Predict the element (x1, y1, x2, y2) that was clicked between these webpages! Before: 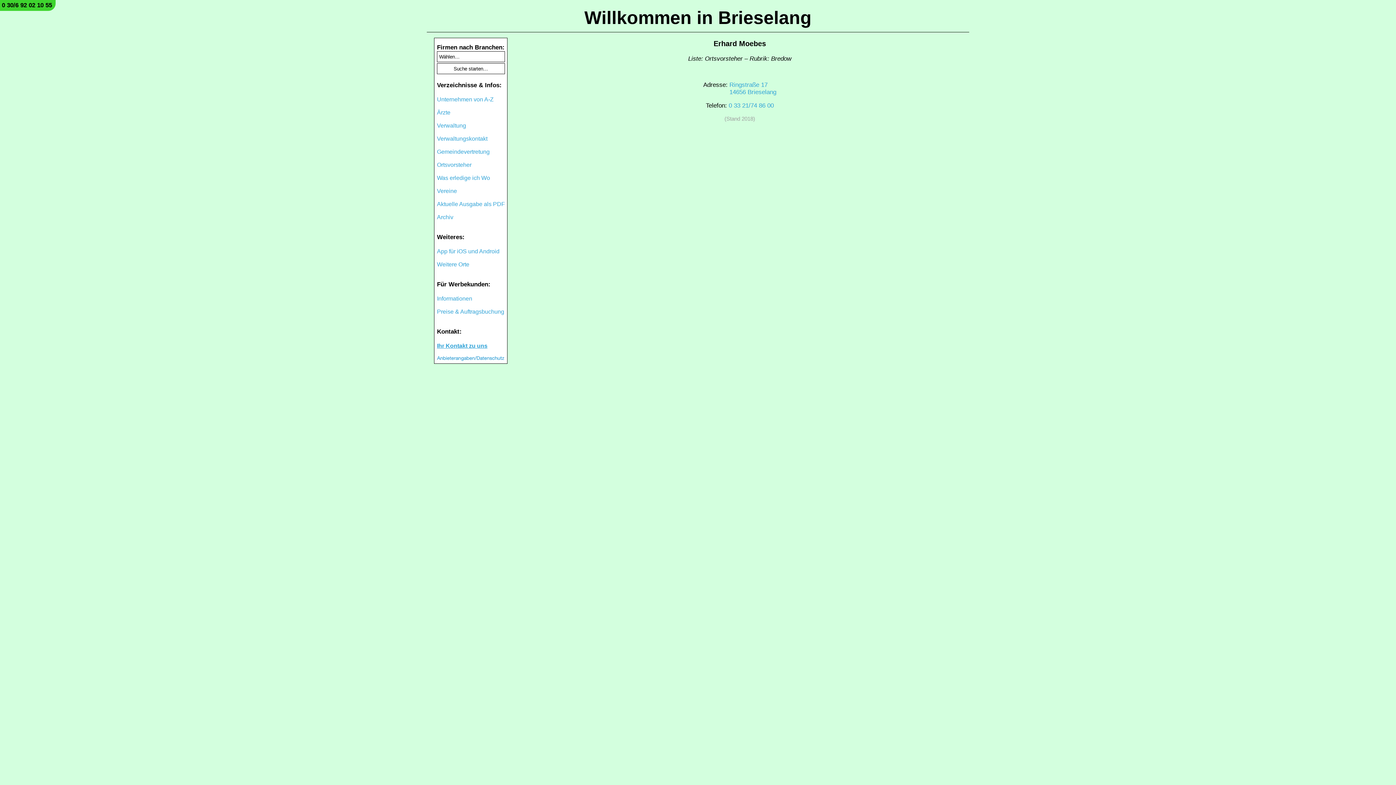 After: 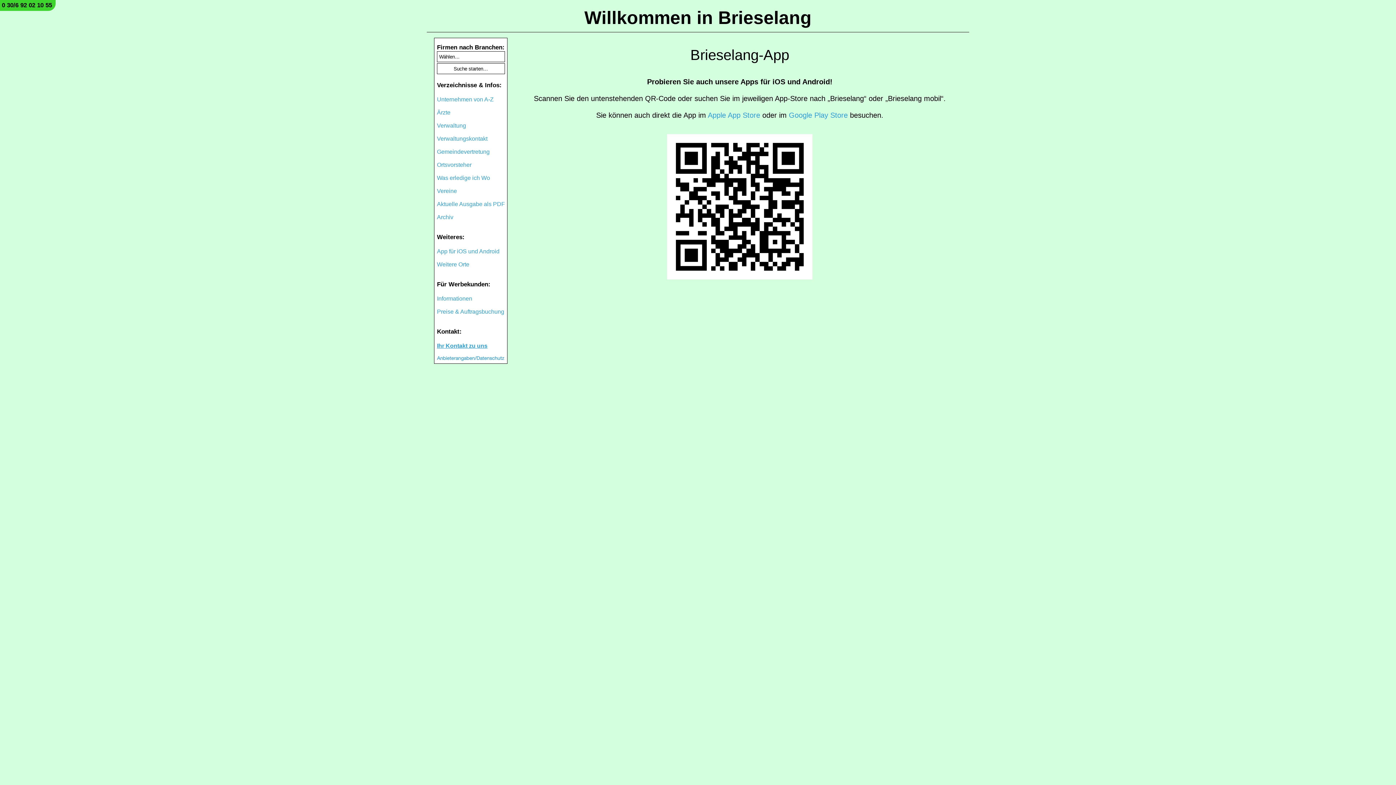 Action: bbox: (437, 248, 499, 254) label: App für iOS und Android